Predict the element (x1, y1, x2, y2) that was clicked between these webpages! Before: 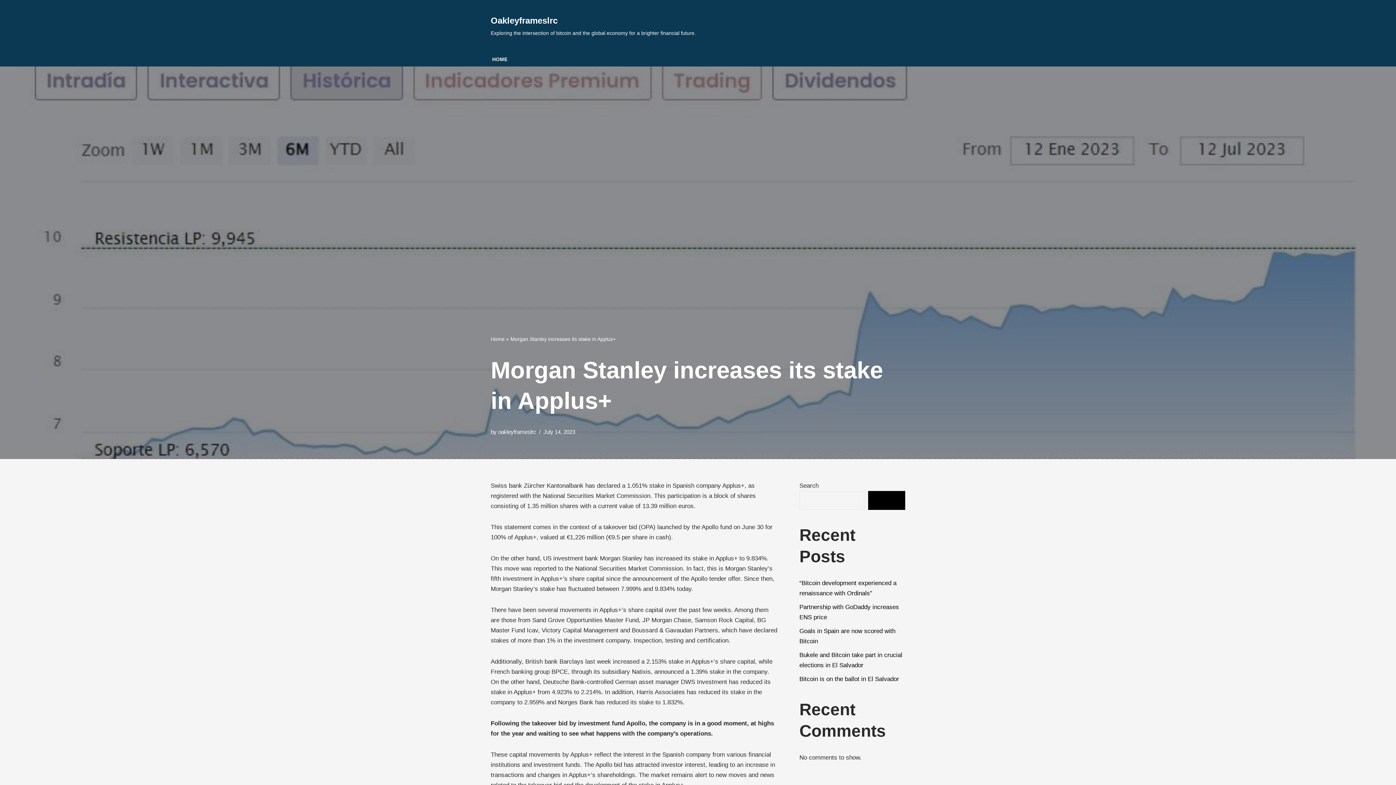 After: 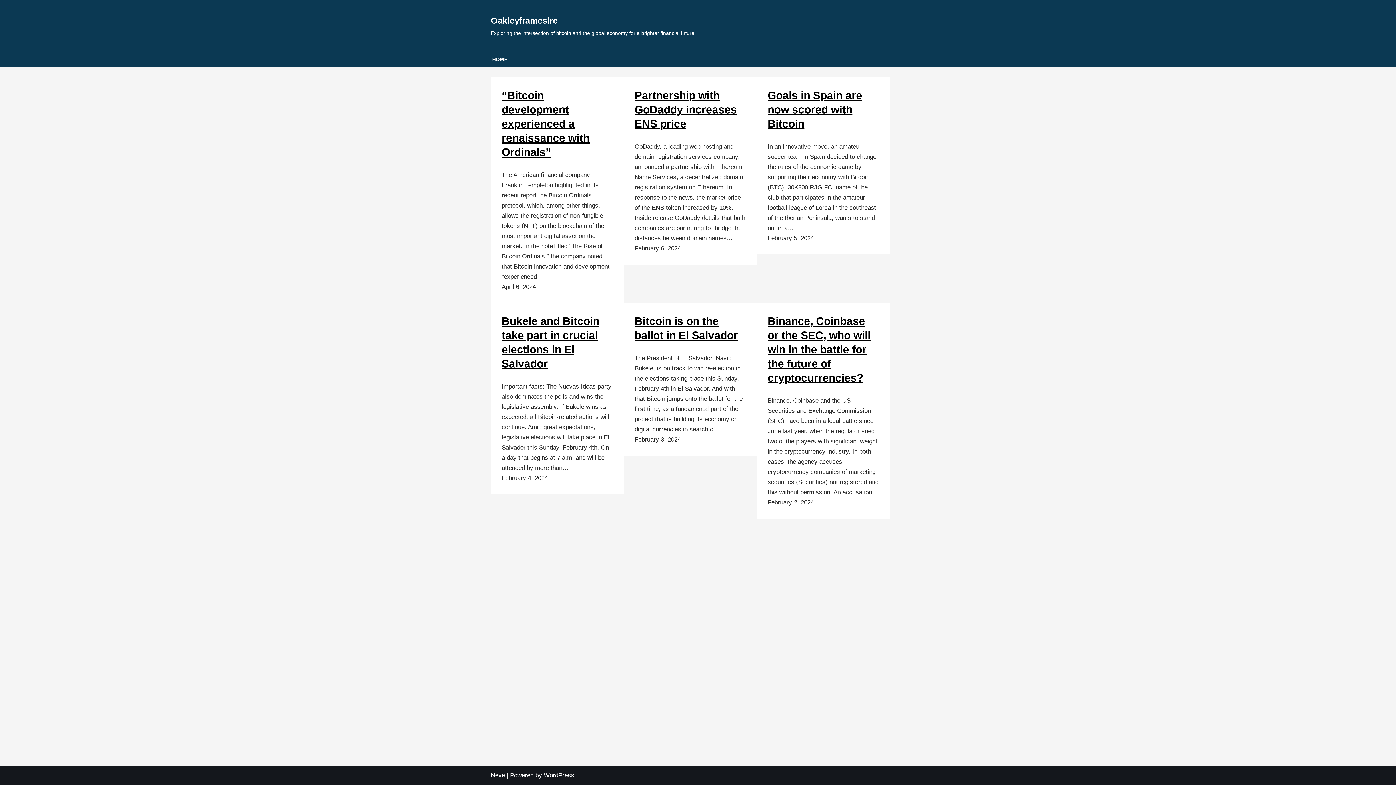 Action: bbox: (490, 13, 696, 38) label: Oakleyframeslrc Exploring the intersection of bitcoin and the global economy for a brighter financial future.